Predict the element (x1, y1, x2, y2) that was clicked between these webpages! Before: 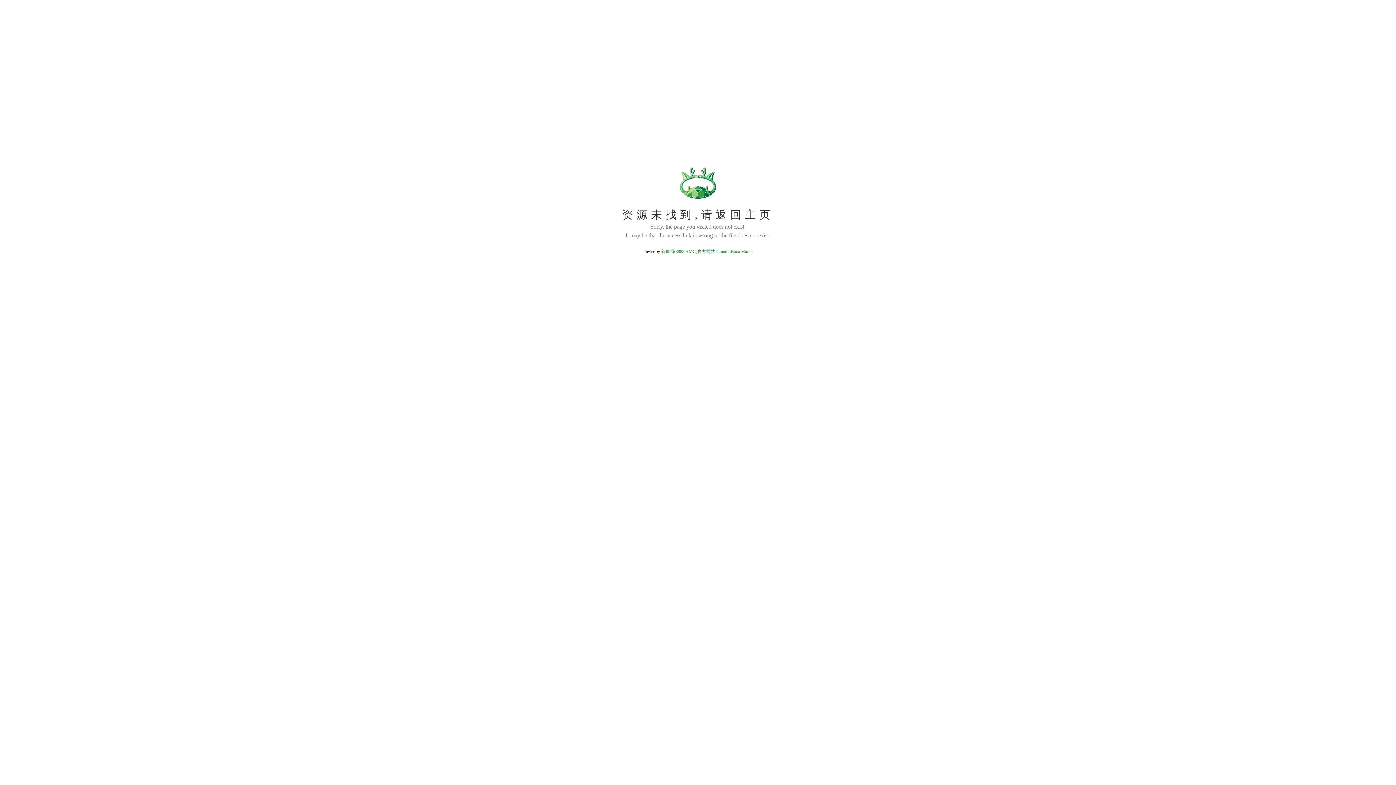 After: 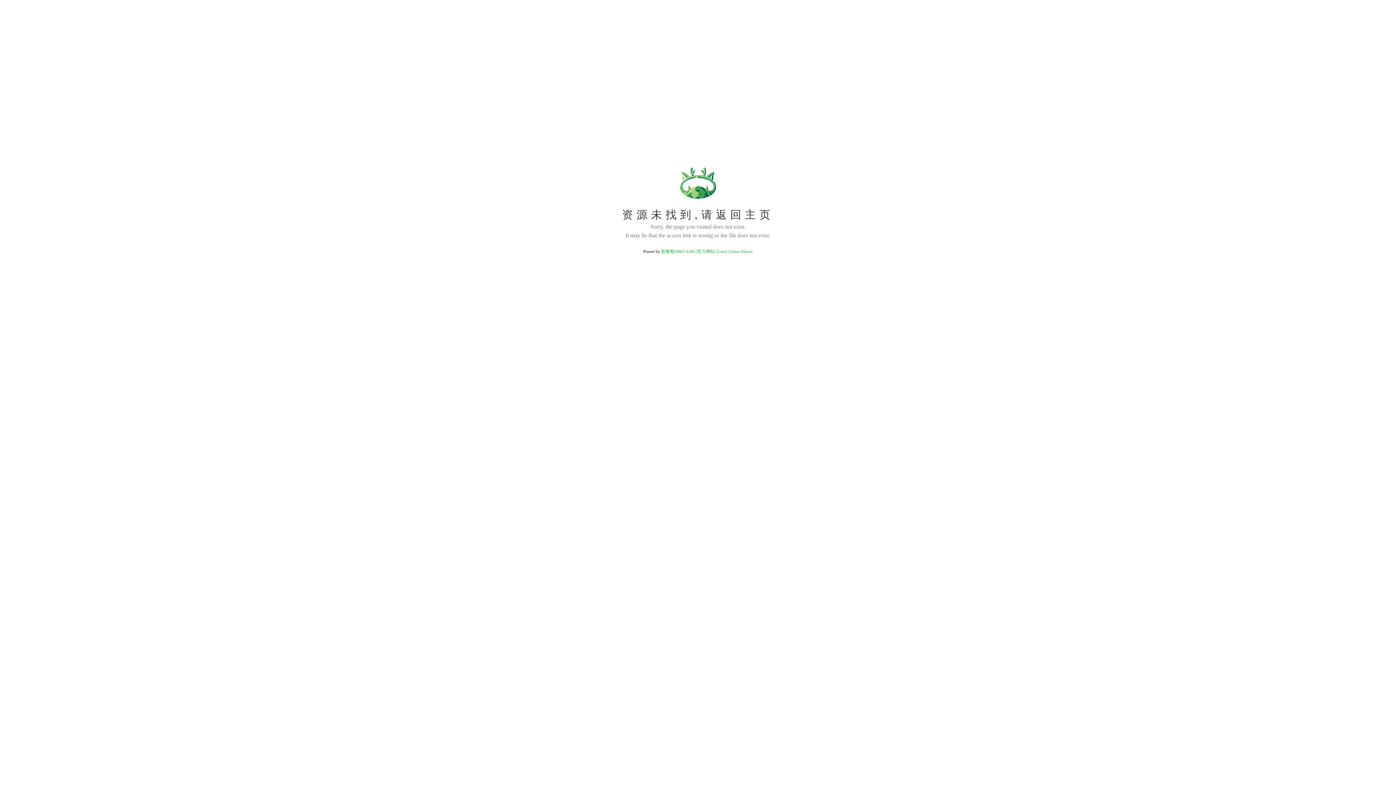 Action: label: 新葡萄(8883·AMG)官方网站-Grand Lisboa Macau bbox: (661, 249, 752, 254)